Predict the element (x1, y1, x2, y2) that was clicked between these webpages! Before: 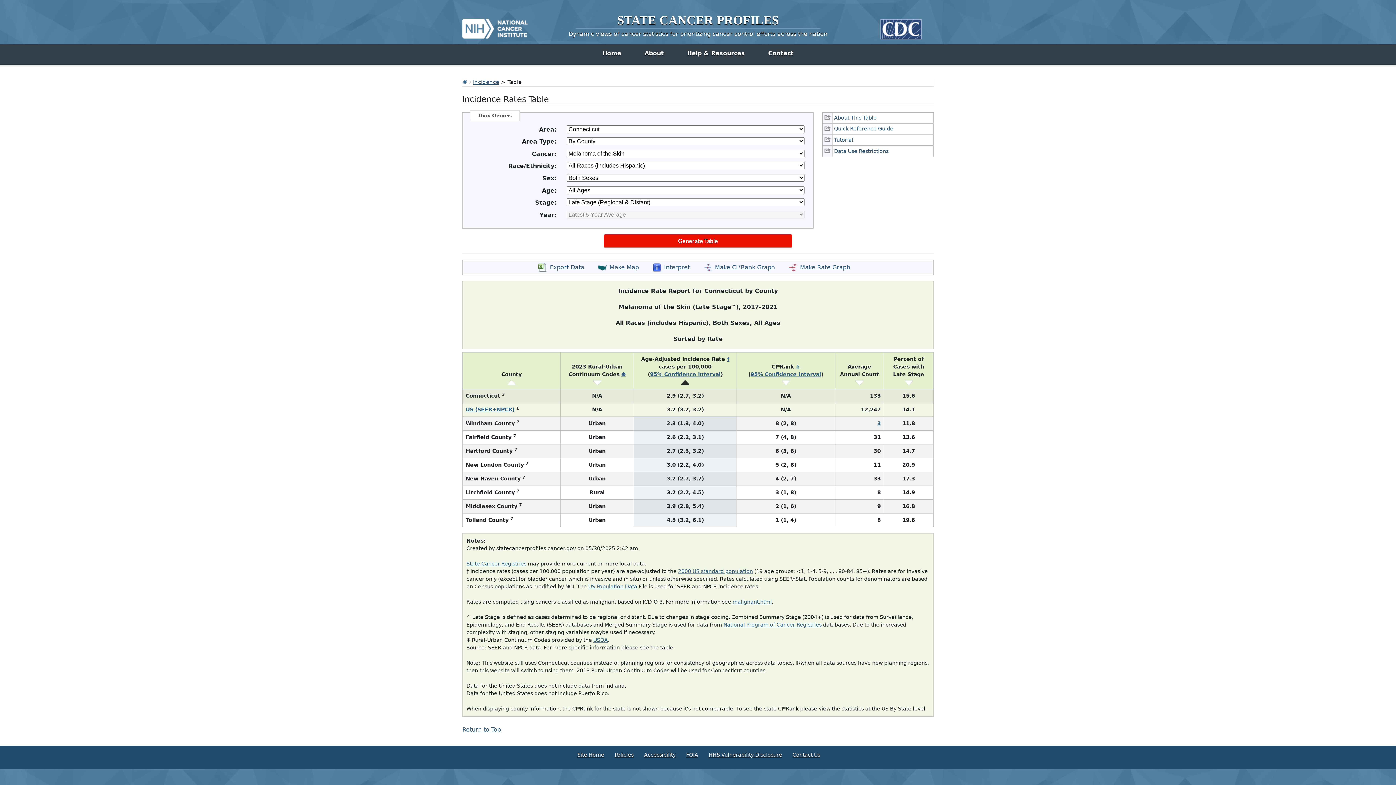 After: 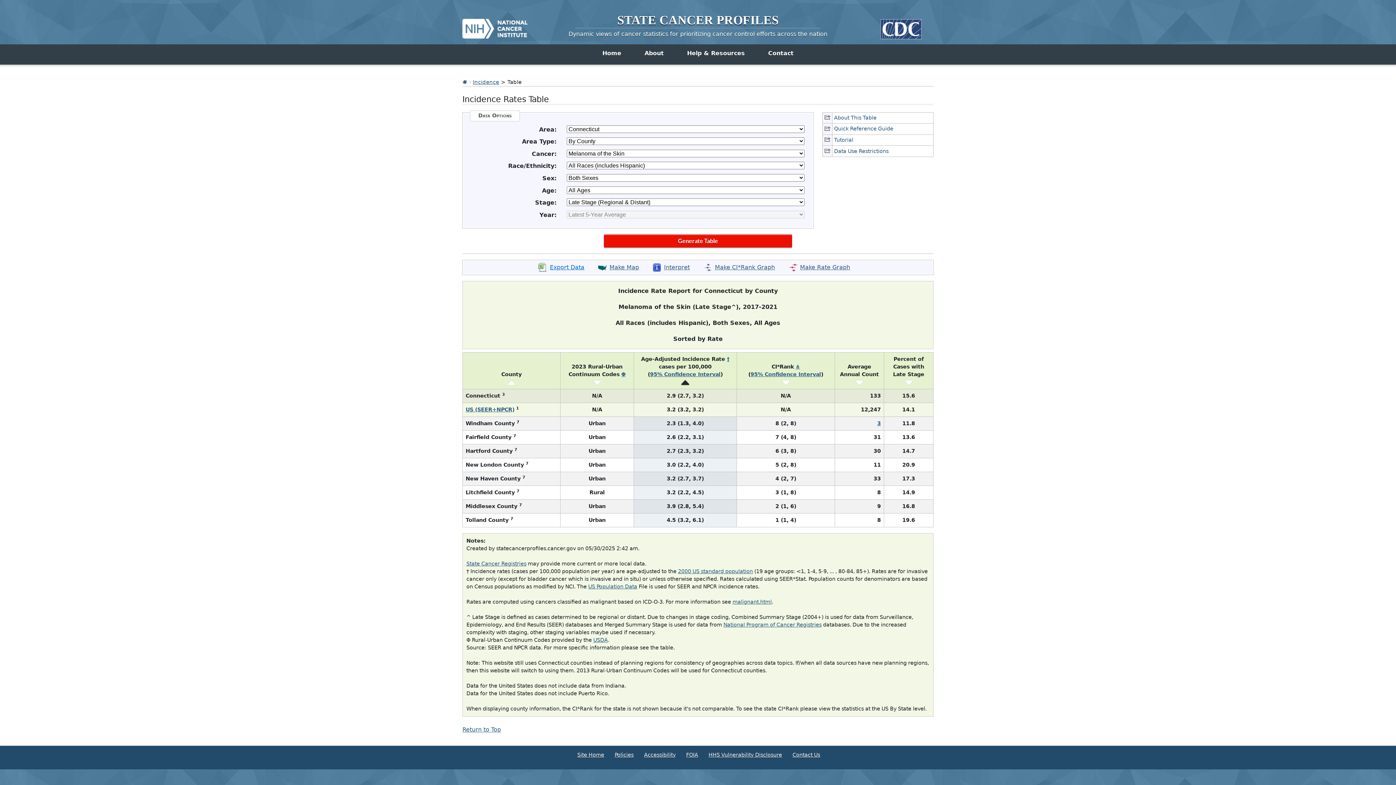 Action: label: export data page bbox: (538, 262, 584, 272)